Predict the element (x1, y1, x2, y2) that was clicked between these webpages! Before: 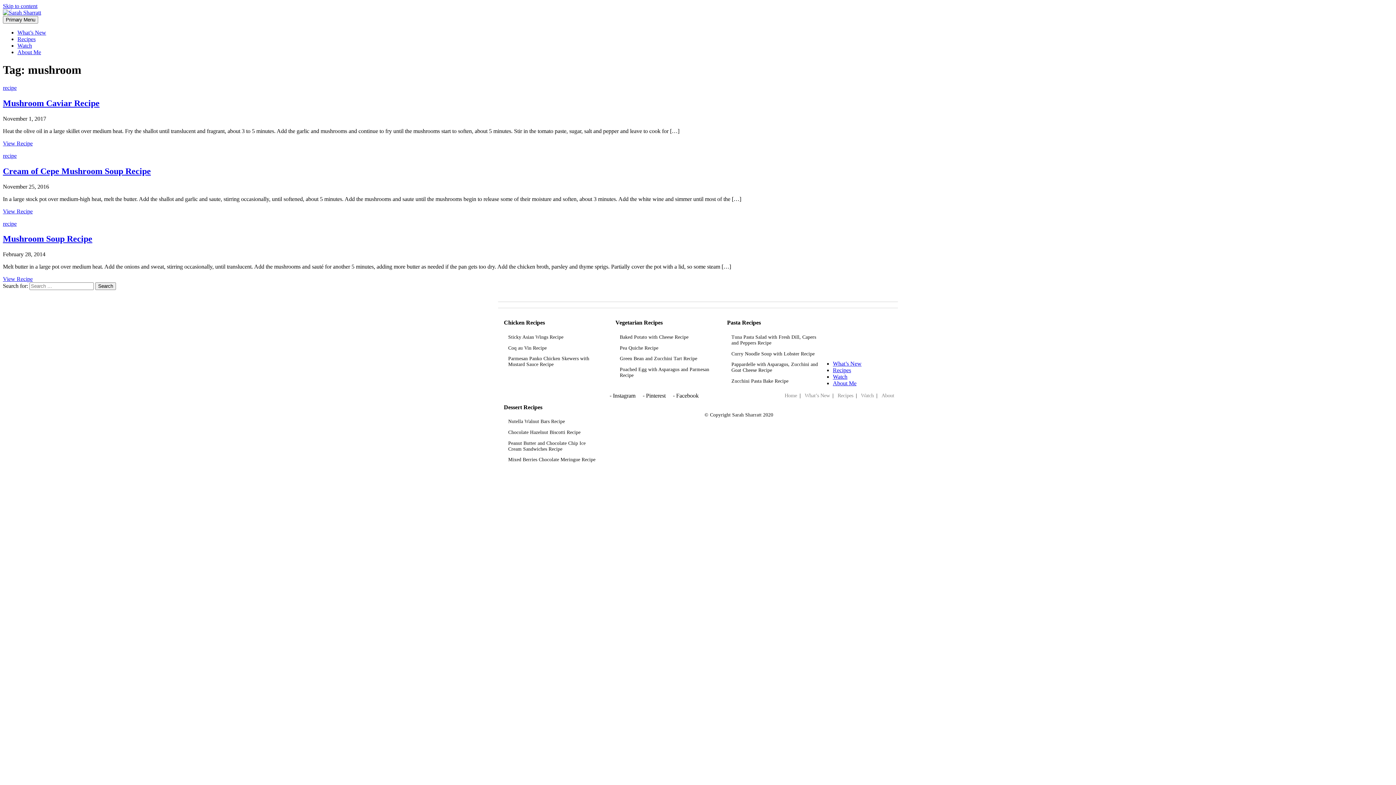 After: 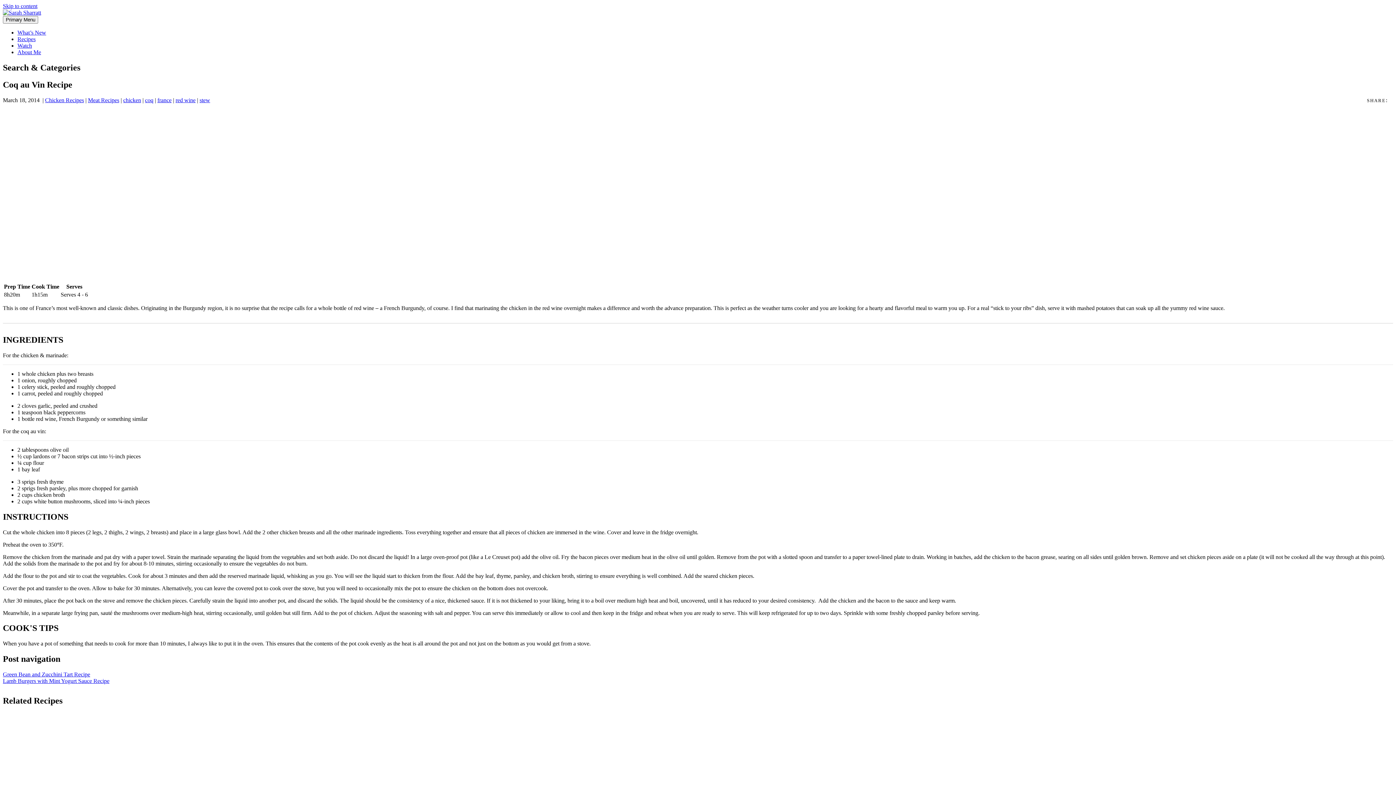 Action: label: Coq au Vin Recipe bbox: (508, 345, 546, 350)